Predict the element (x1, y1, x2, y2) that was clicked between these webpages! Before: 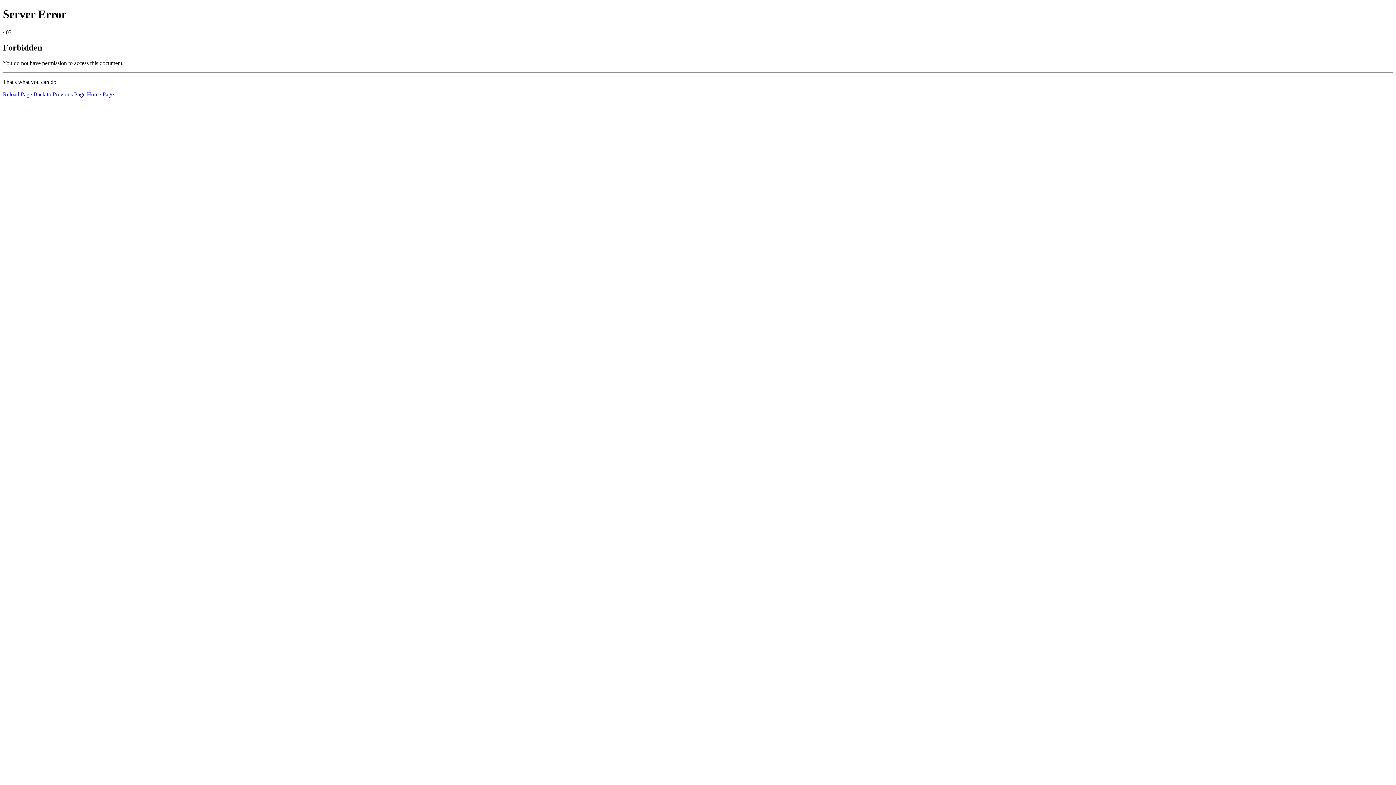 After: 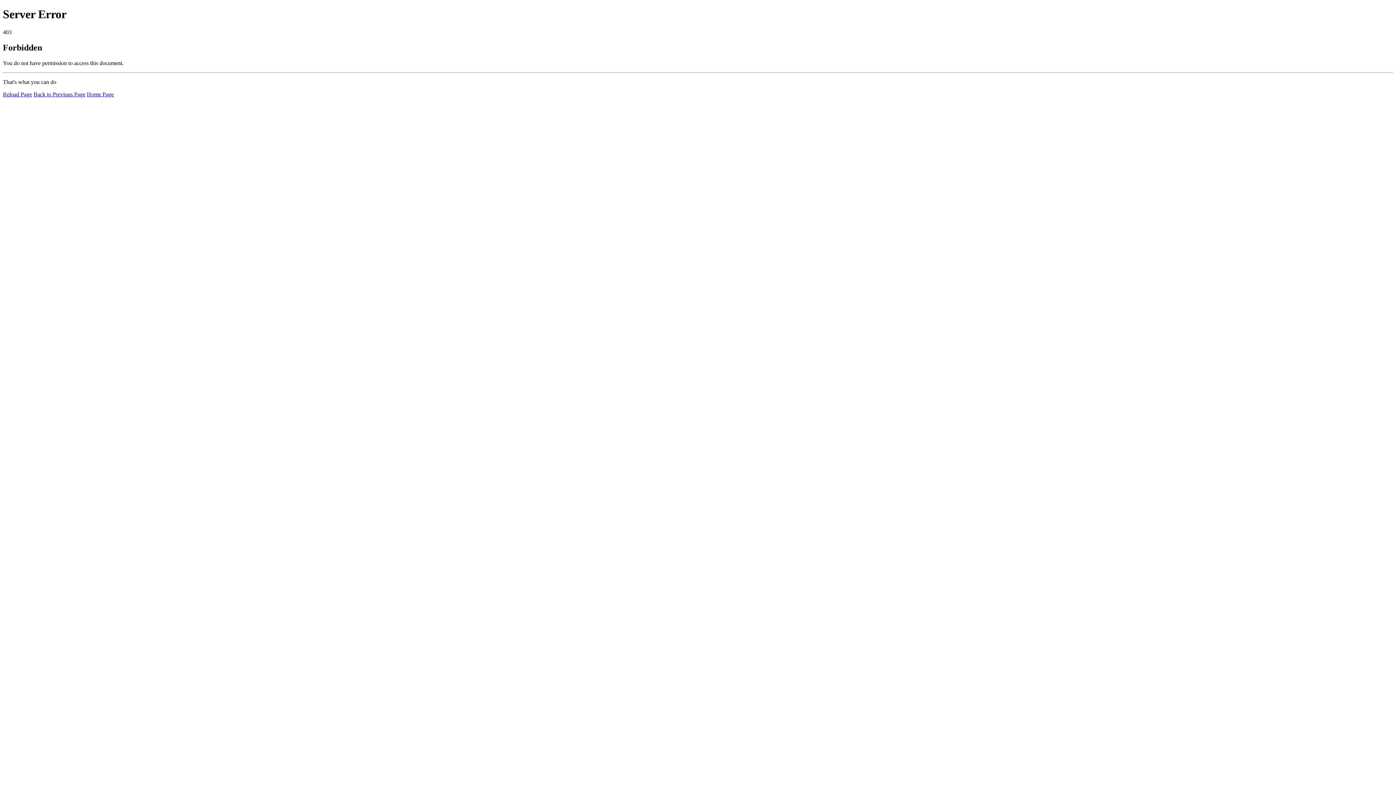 Action: label: Home Page bbox: (86, 91, 113, 97)